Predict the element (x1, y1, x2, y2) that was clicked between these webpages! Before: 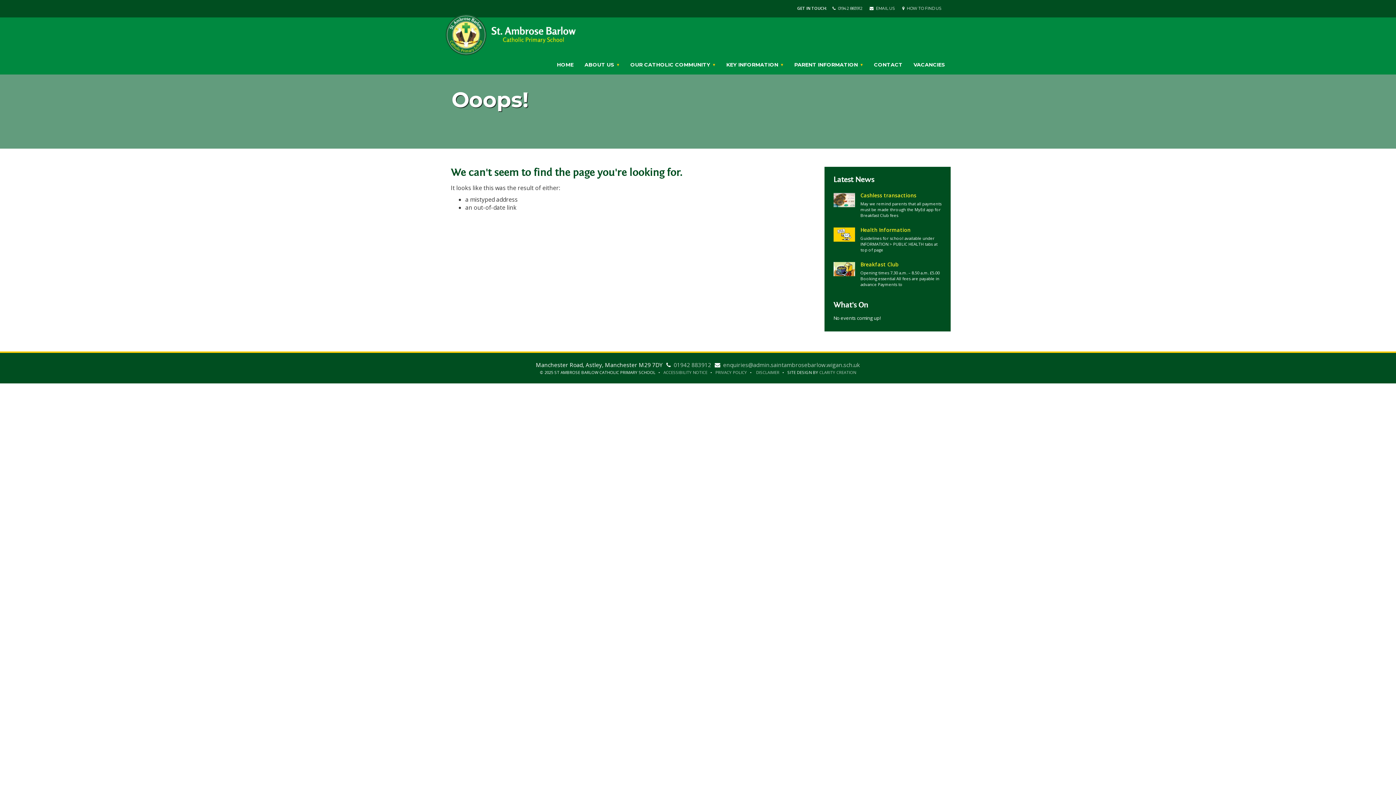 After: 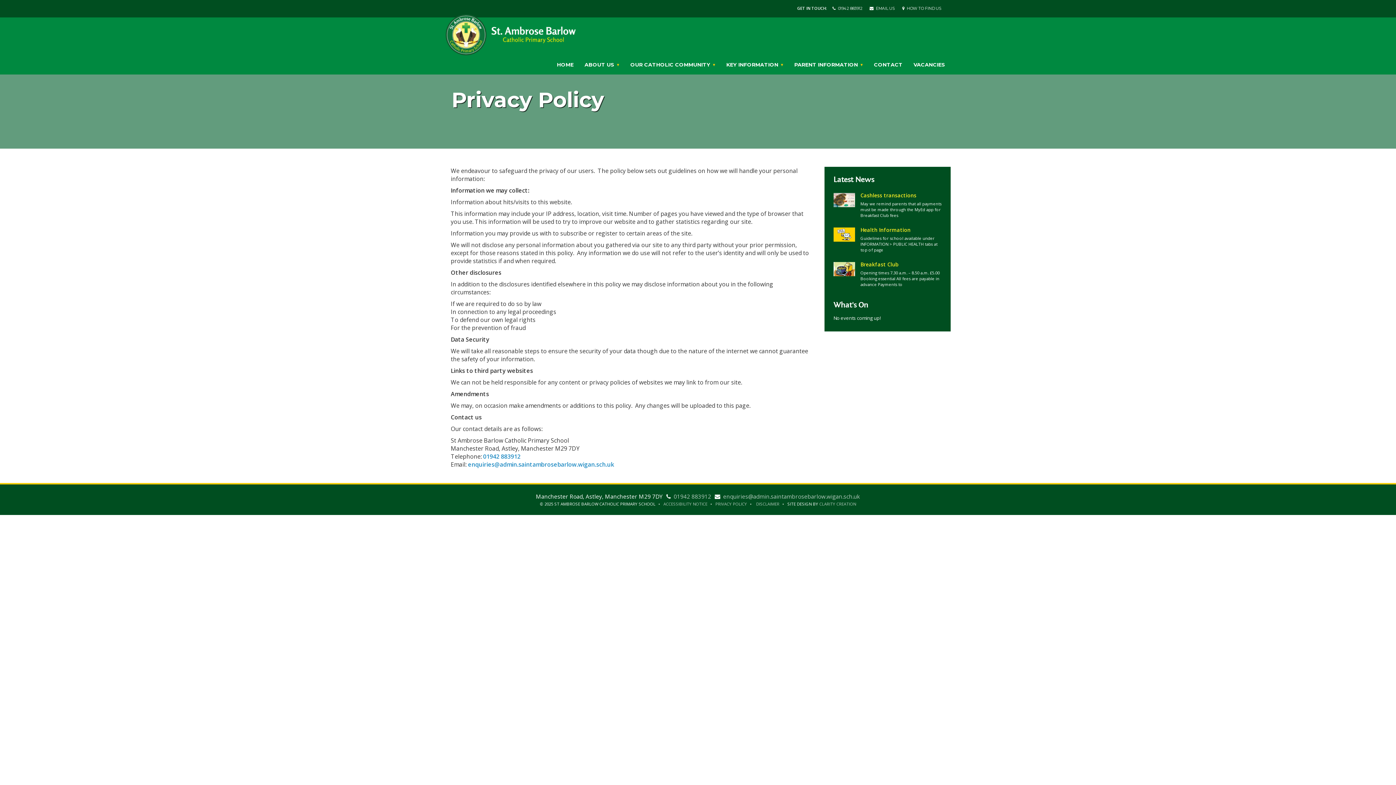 Action: label: PRIVACY POLICY bbox: (715, 369, 747, 375)